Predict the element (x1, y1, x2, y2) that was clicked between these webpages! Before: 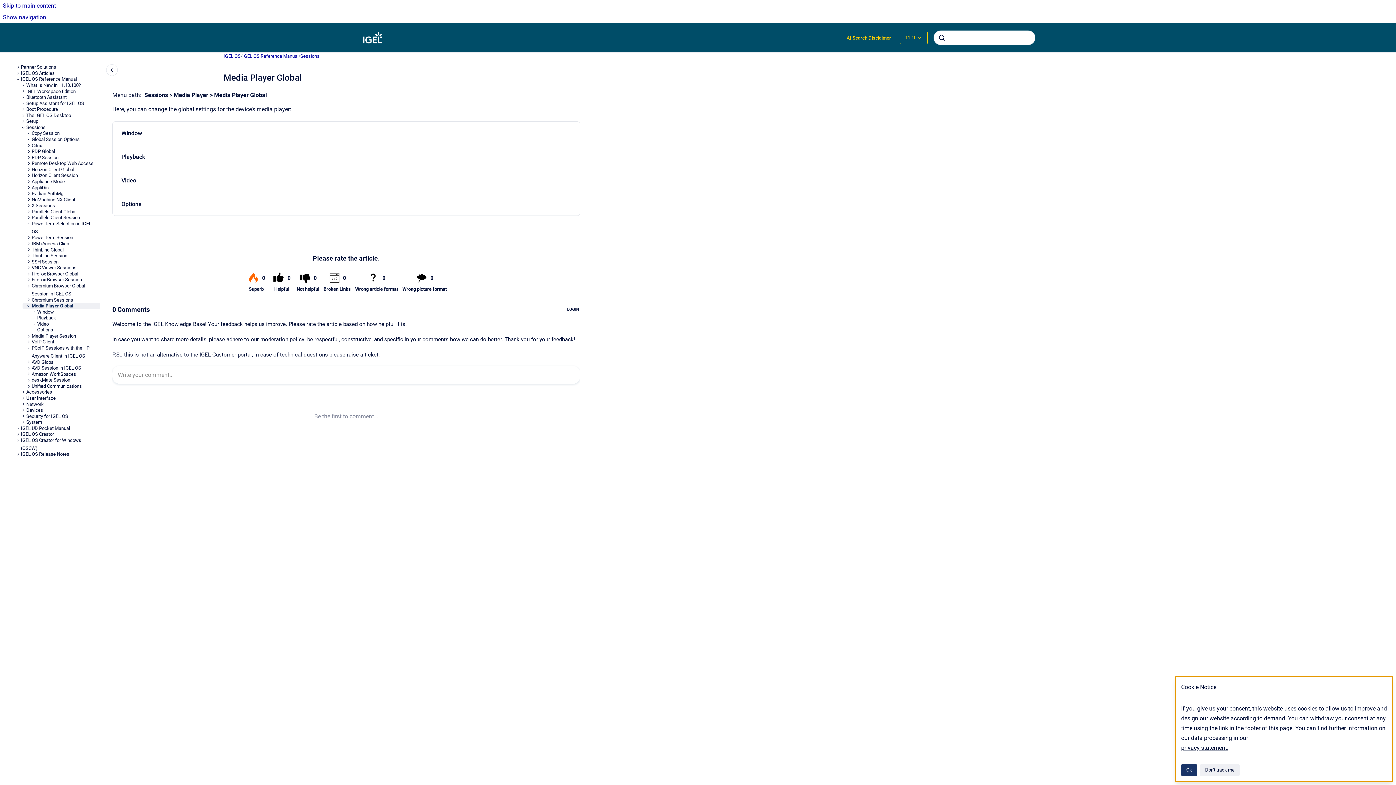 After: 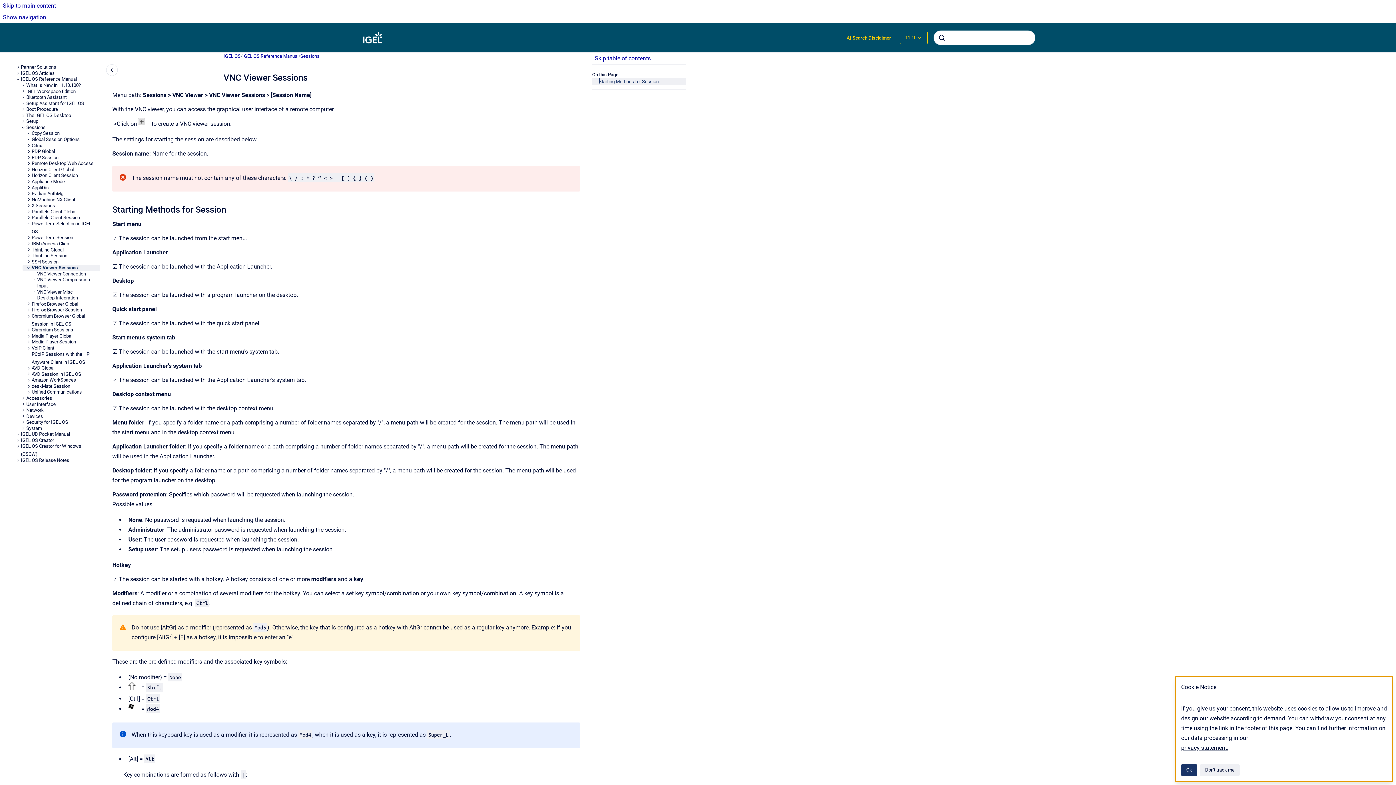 Action: label: VNC Viewer Sessions bbox: (31, 265, 100, 271)